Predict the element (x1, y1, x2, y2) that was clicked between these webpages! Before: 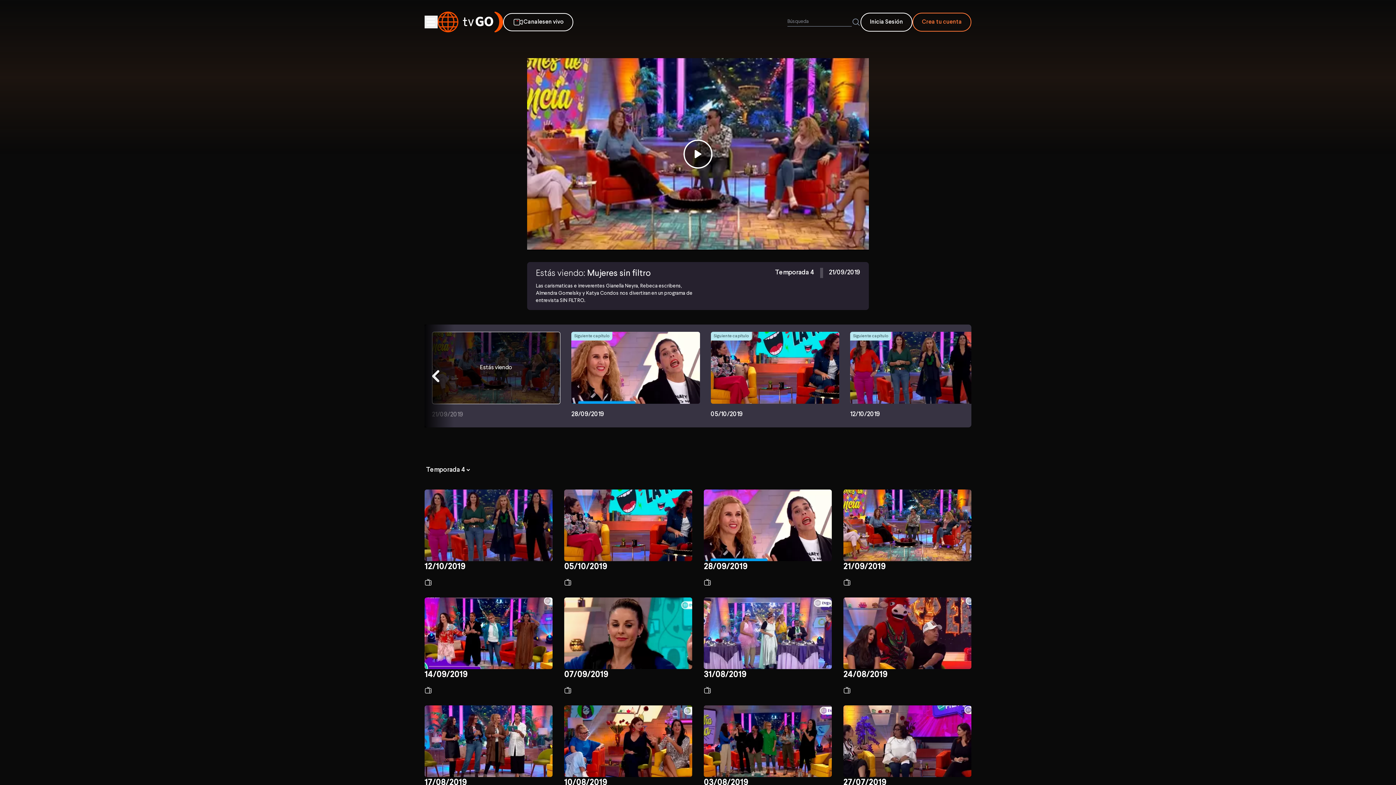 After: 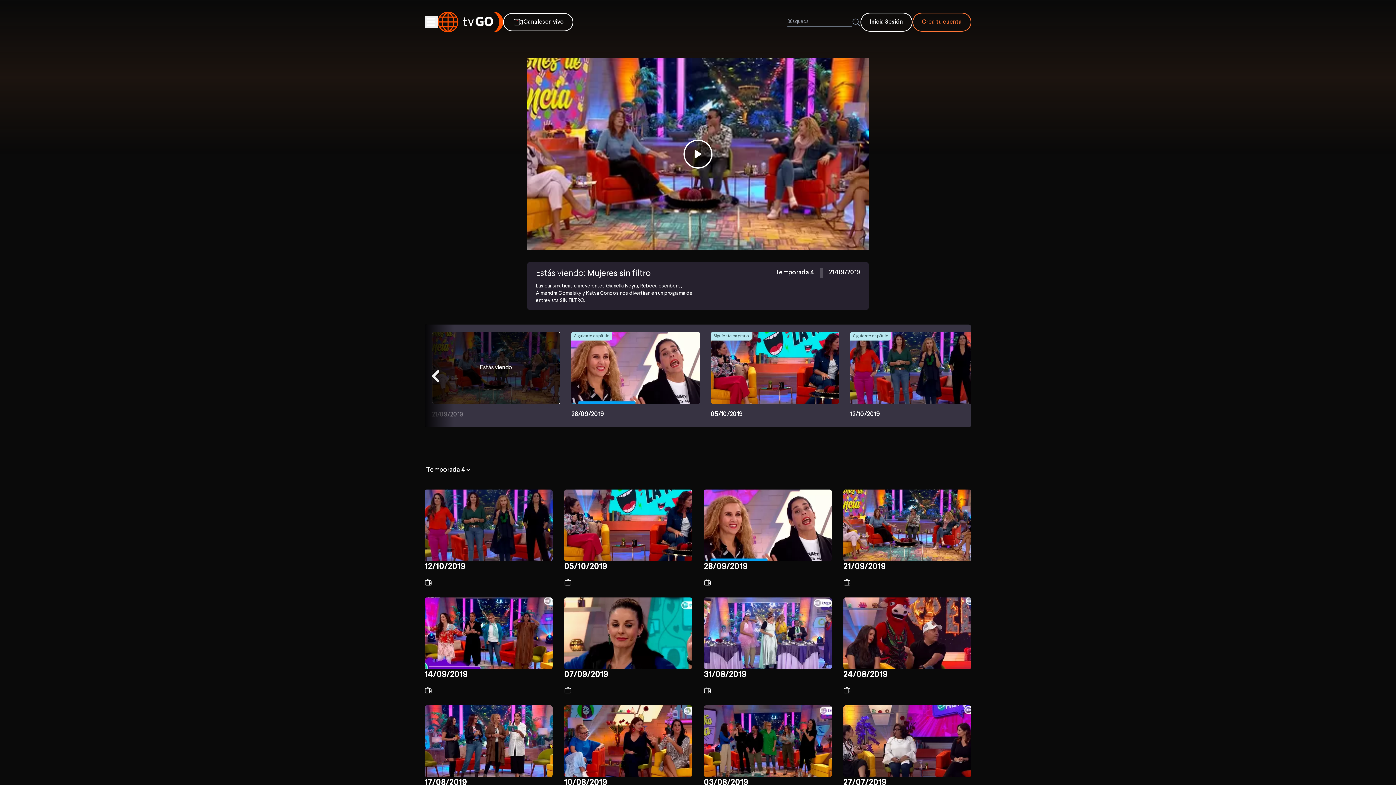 Action: bbox: (432, 331, 560, 420) label: Estás viendo
21/09/2019